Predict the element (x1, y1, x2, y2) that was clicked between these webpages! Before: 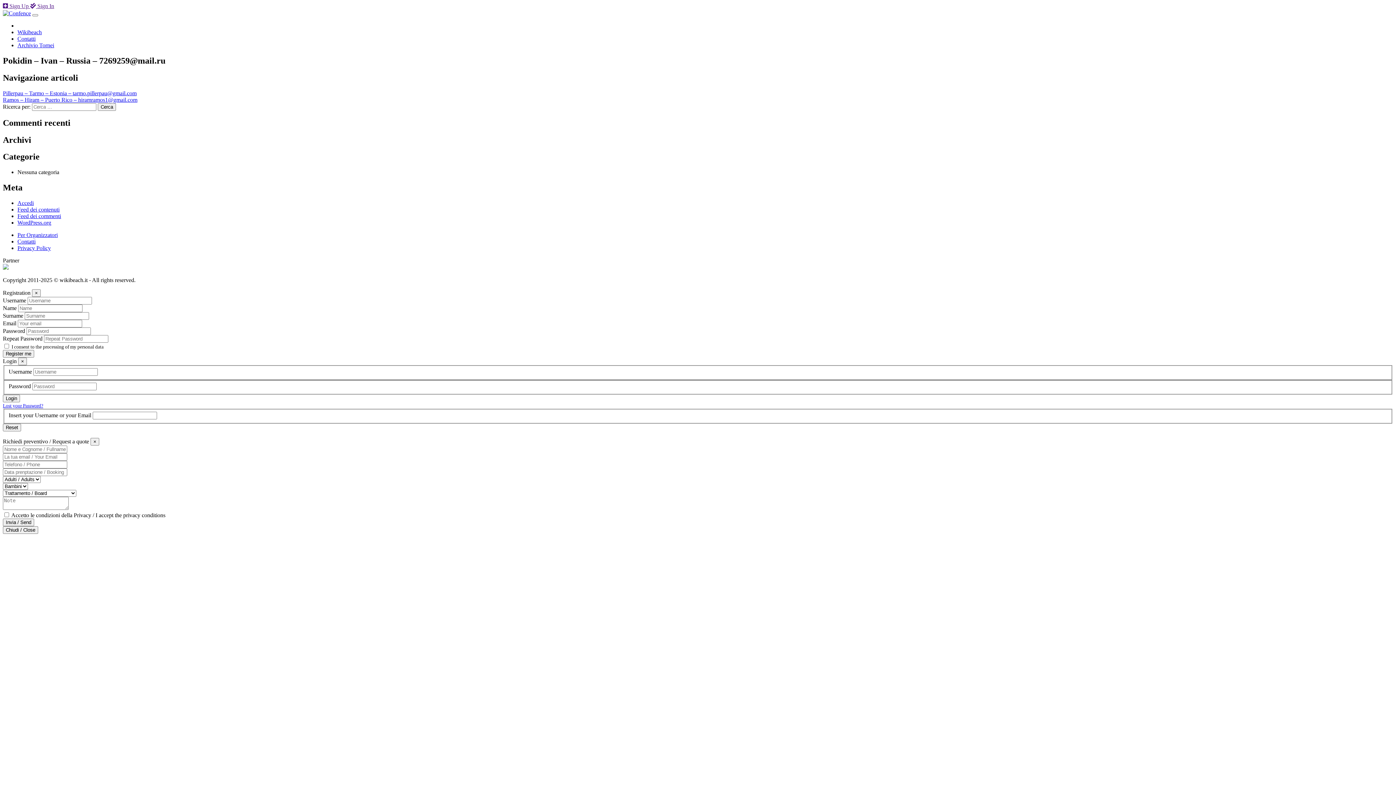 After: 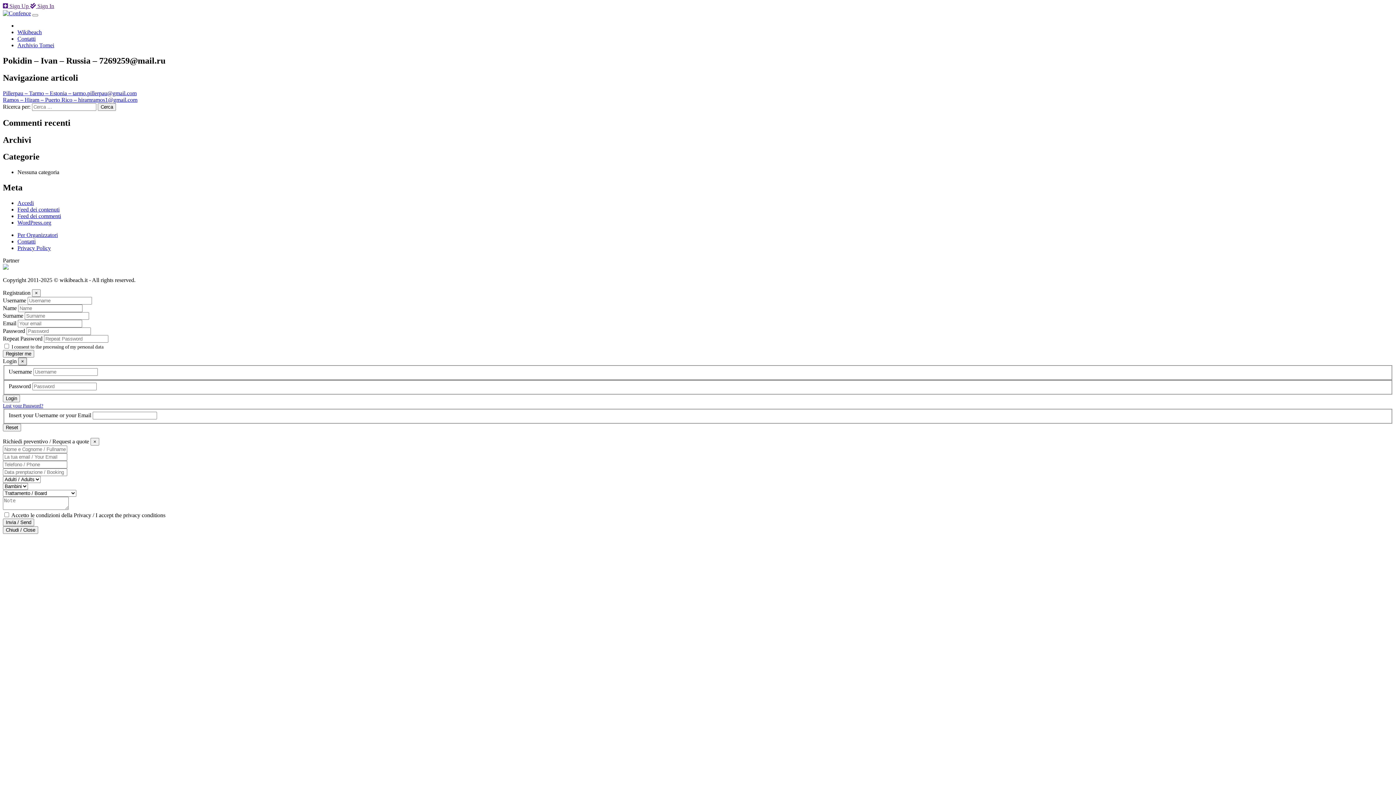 Action: label: Close bbox: (18, 357, 26, 365)